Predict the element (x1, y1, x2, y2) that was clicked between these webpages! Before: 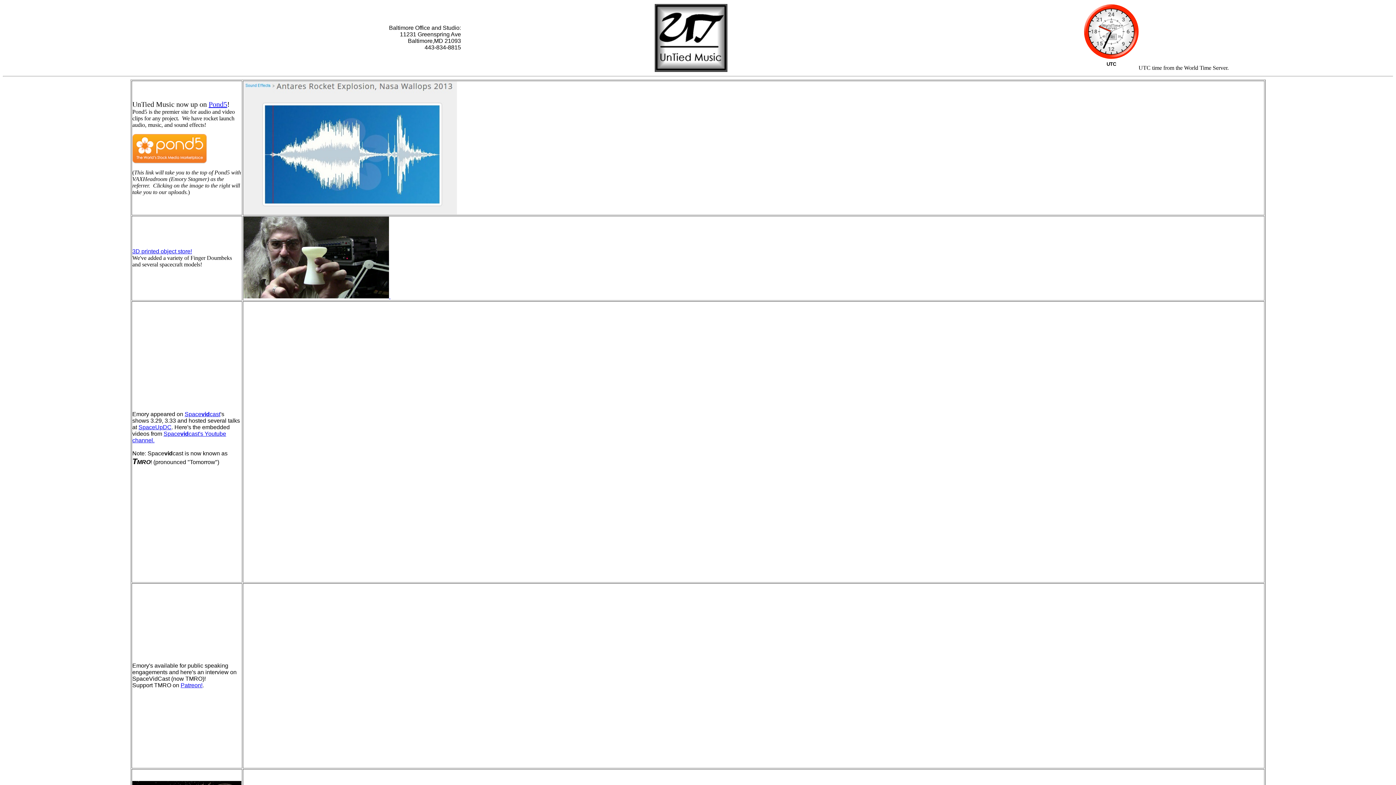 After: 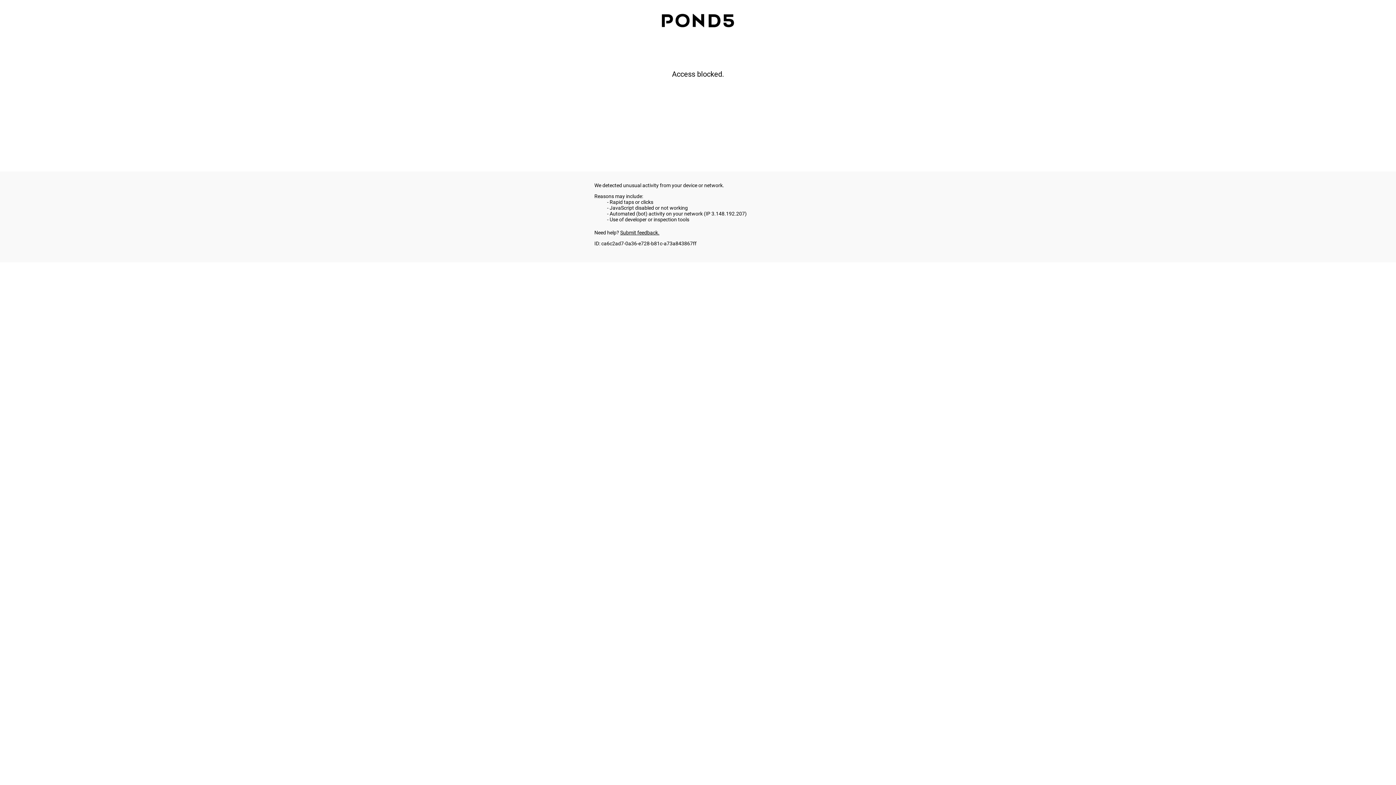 Action: bbox: (132, 158, 206, 164)